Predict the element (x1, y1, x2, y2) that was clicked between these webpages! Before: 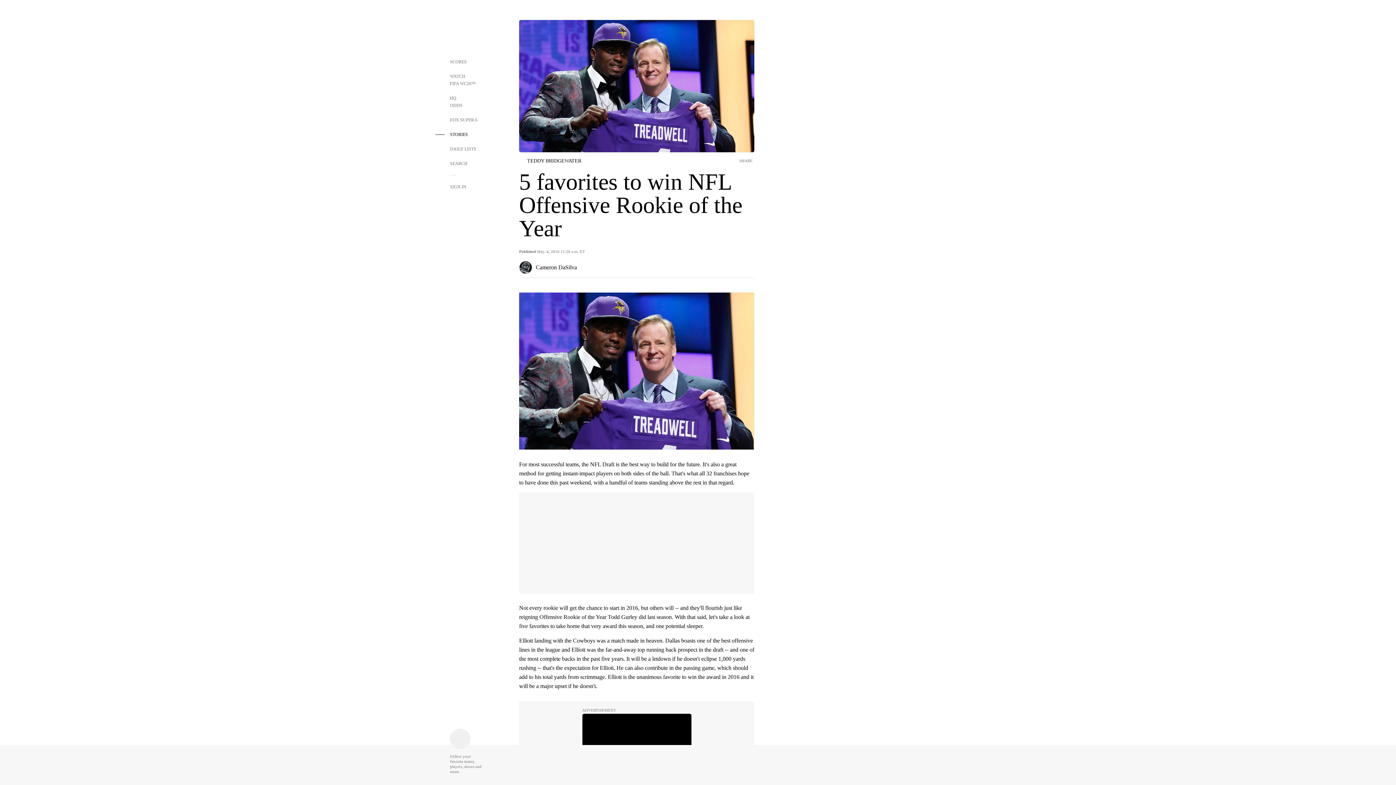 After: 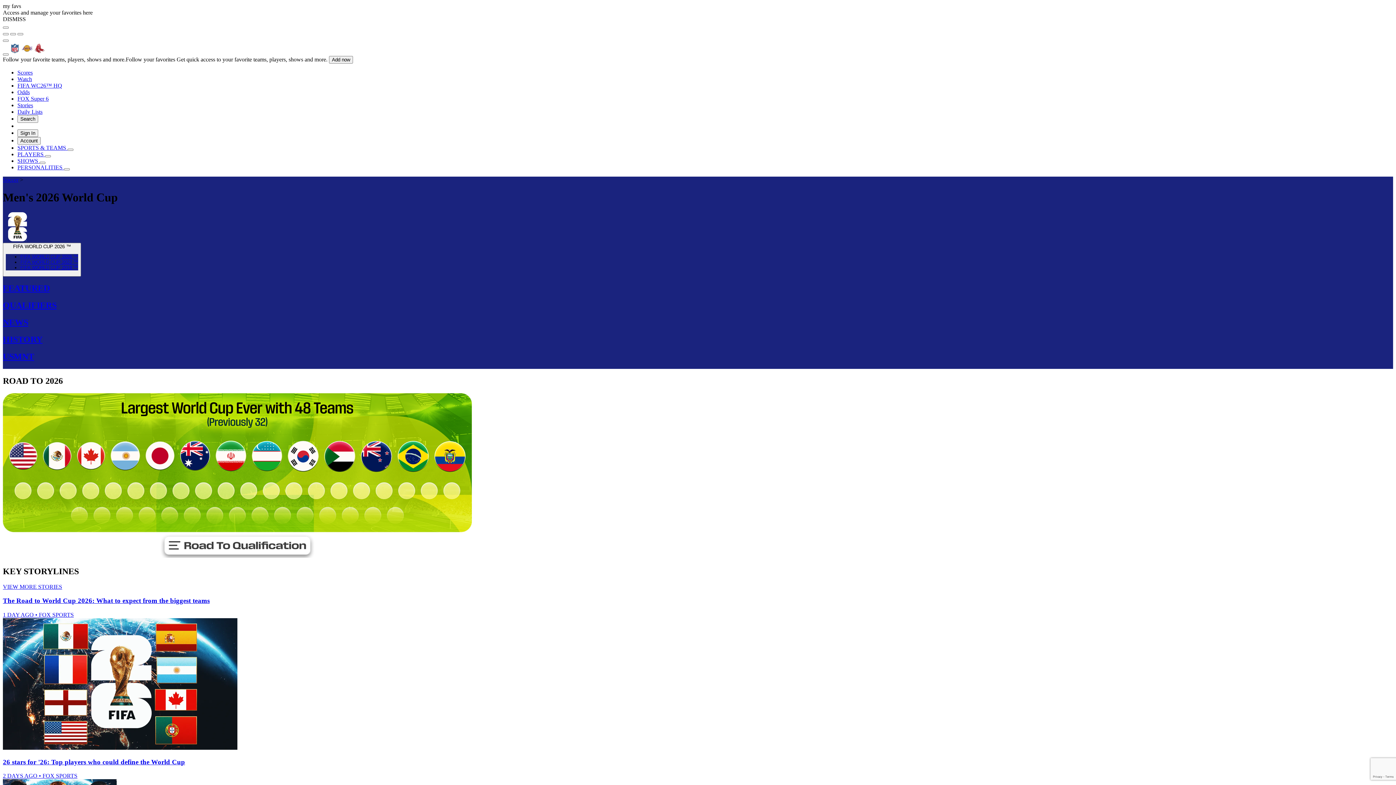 Action: bbox: (435, 83, 482, 98) label: FIFA WC26™ HQ